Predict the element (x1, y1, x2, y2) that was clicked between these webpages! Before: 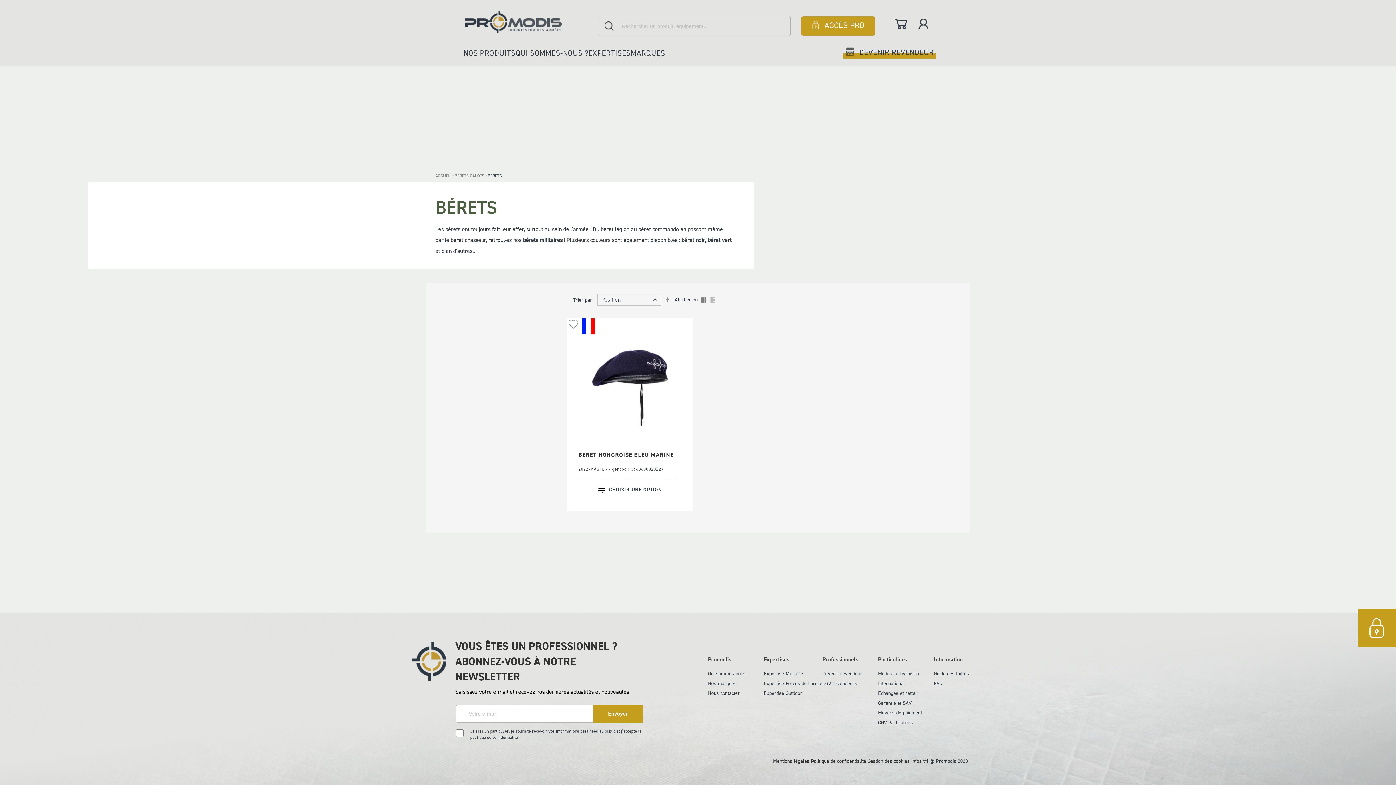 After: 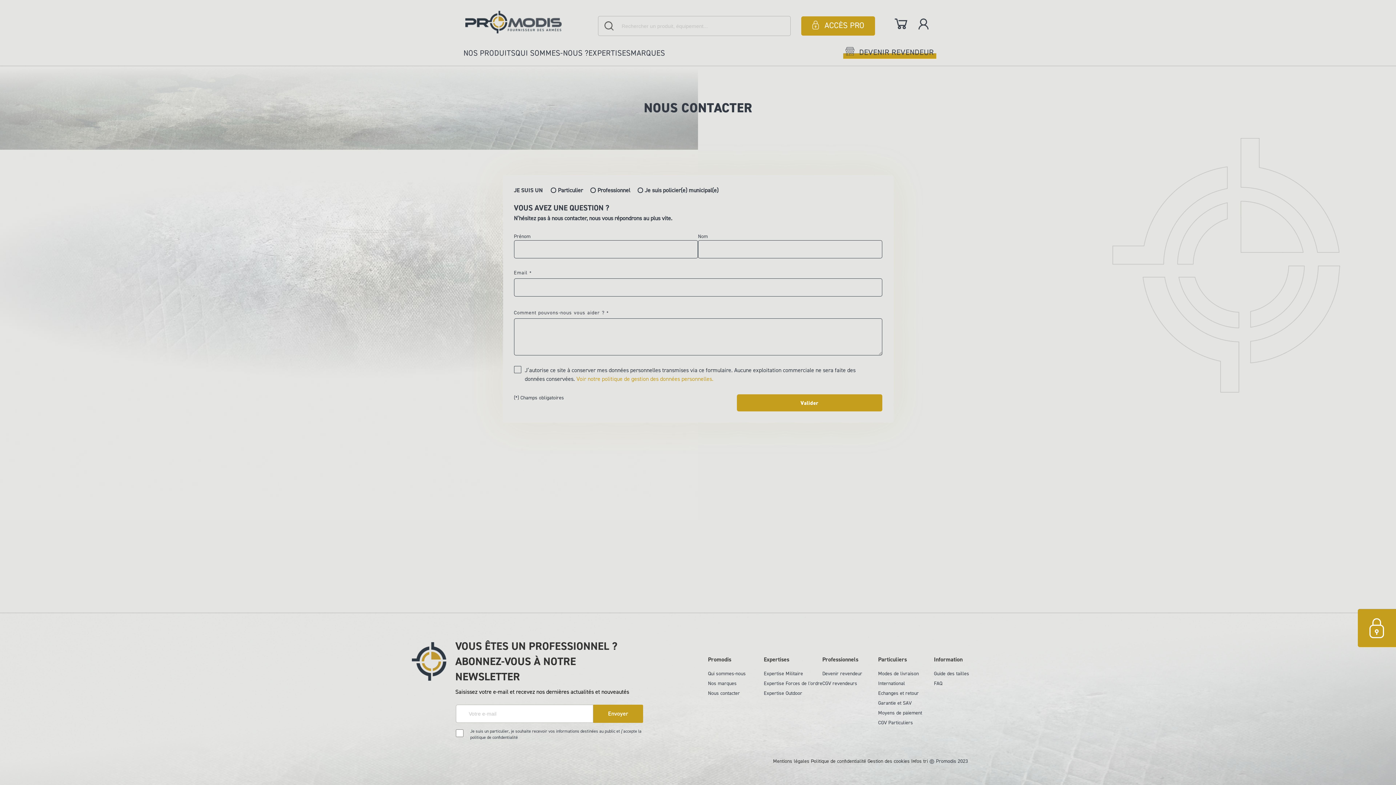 Action: label: Nous contacter bbox: (708, 690, 740, 697)